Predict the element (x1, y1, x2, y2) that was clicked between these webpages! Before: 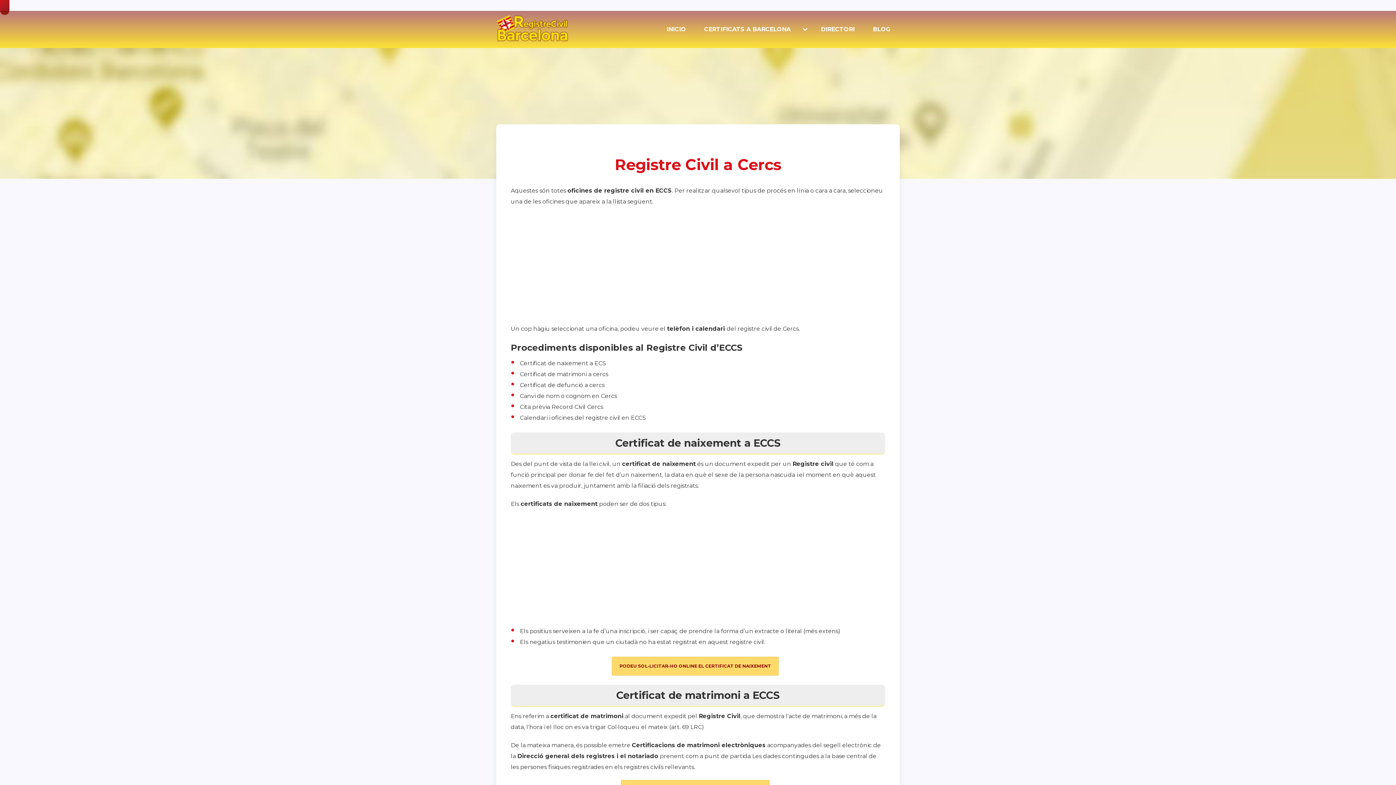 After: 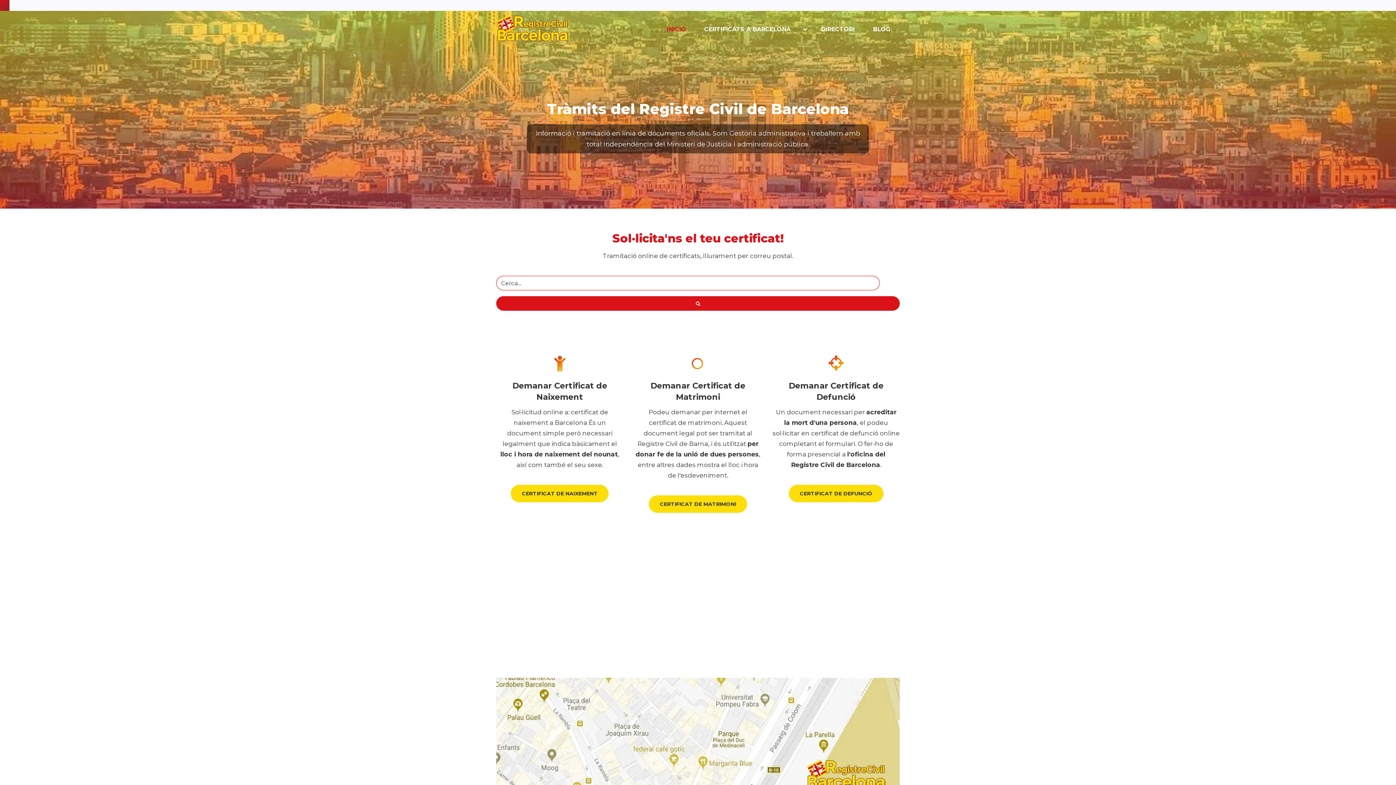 Action: bbox: (666, 25, 686, 33) label: INICIO